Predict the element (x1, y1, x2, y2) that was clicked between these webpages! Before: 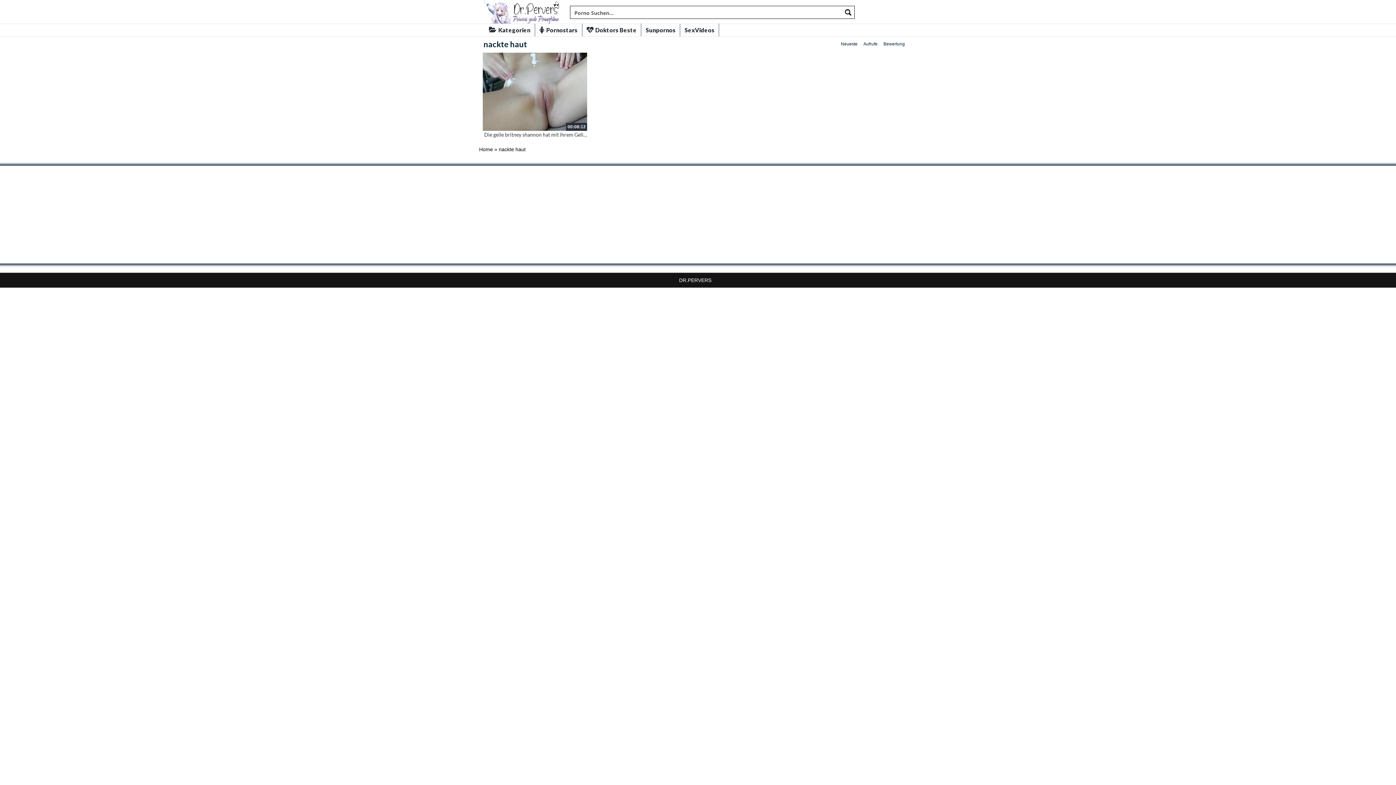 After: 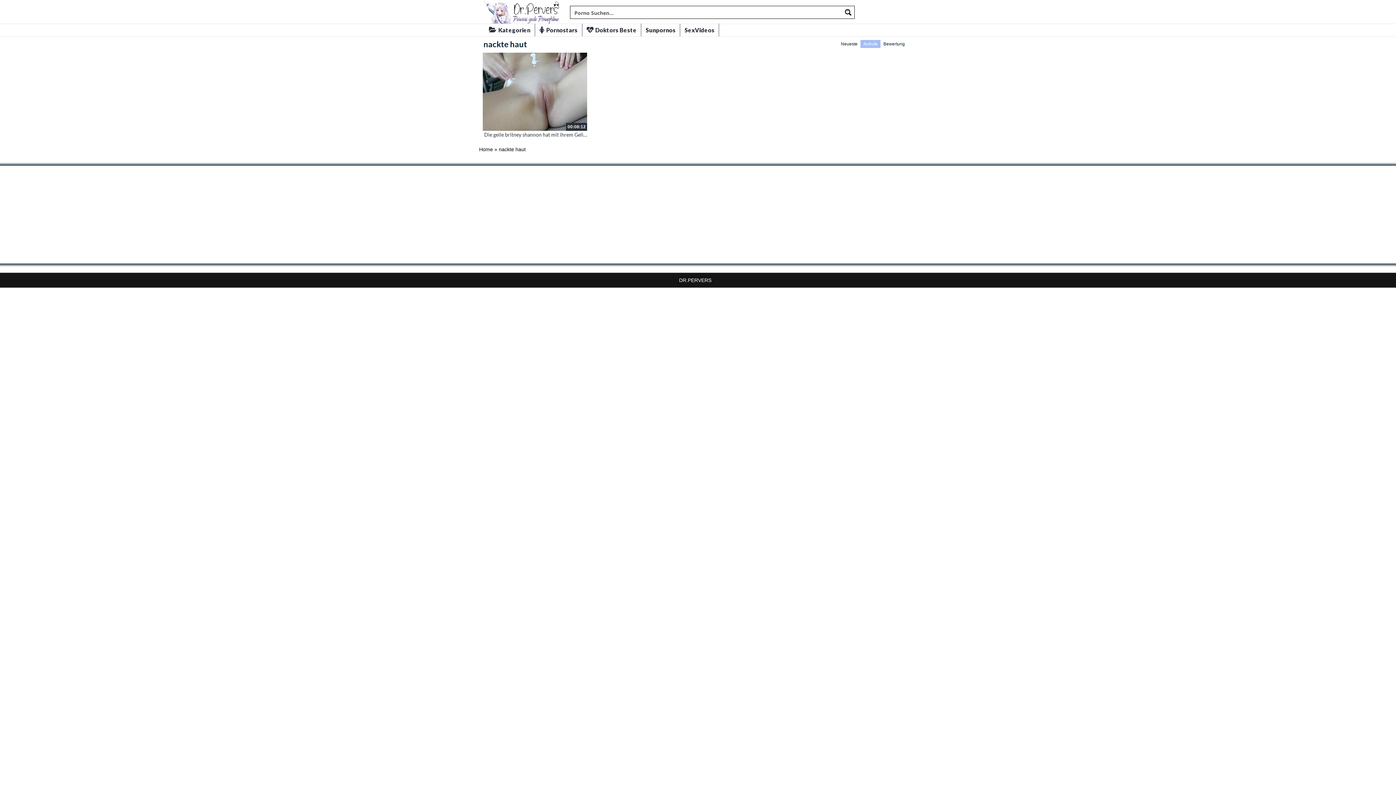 Action: bbox: (860, 40, 880, 48) label: Aufrufe